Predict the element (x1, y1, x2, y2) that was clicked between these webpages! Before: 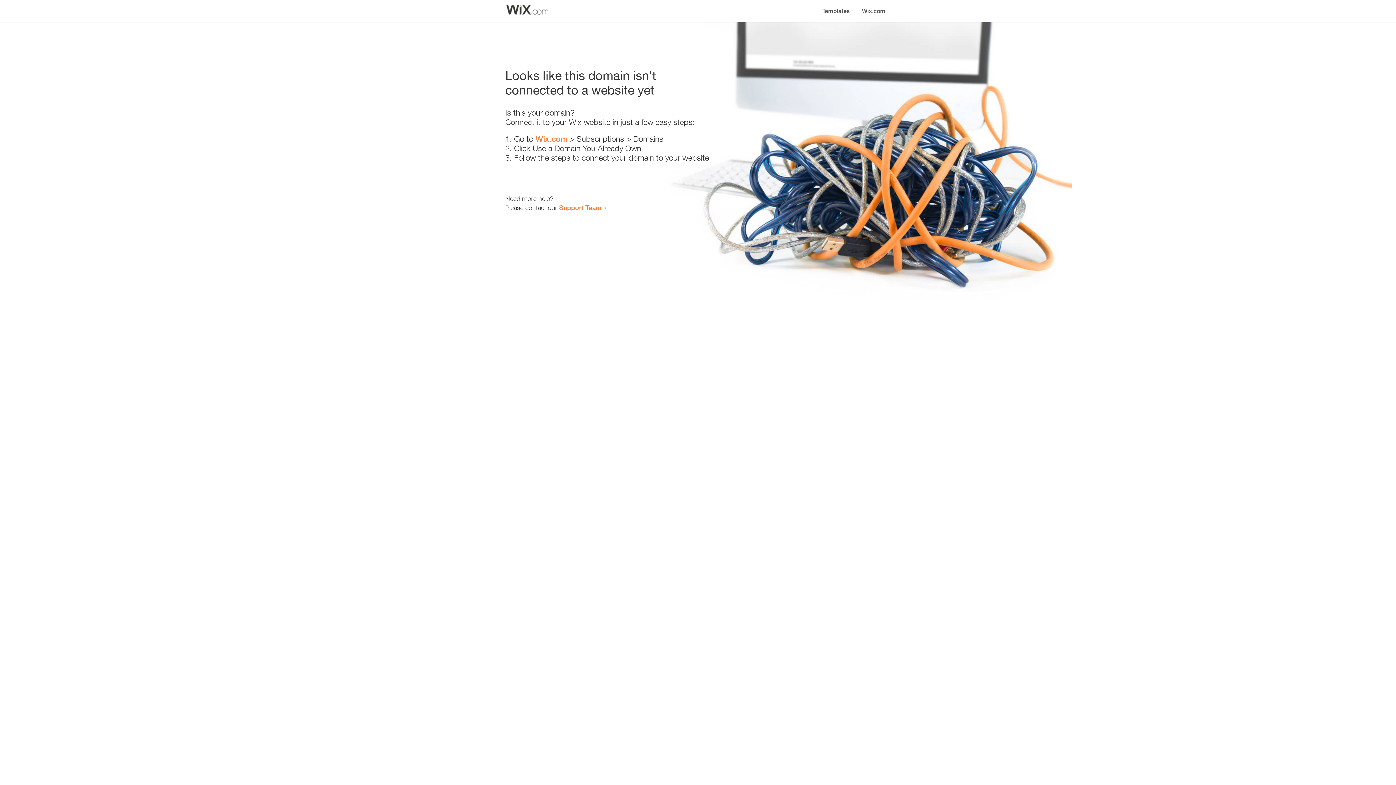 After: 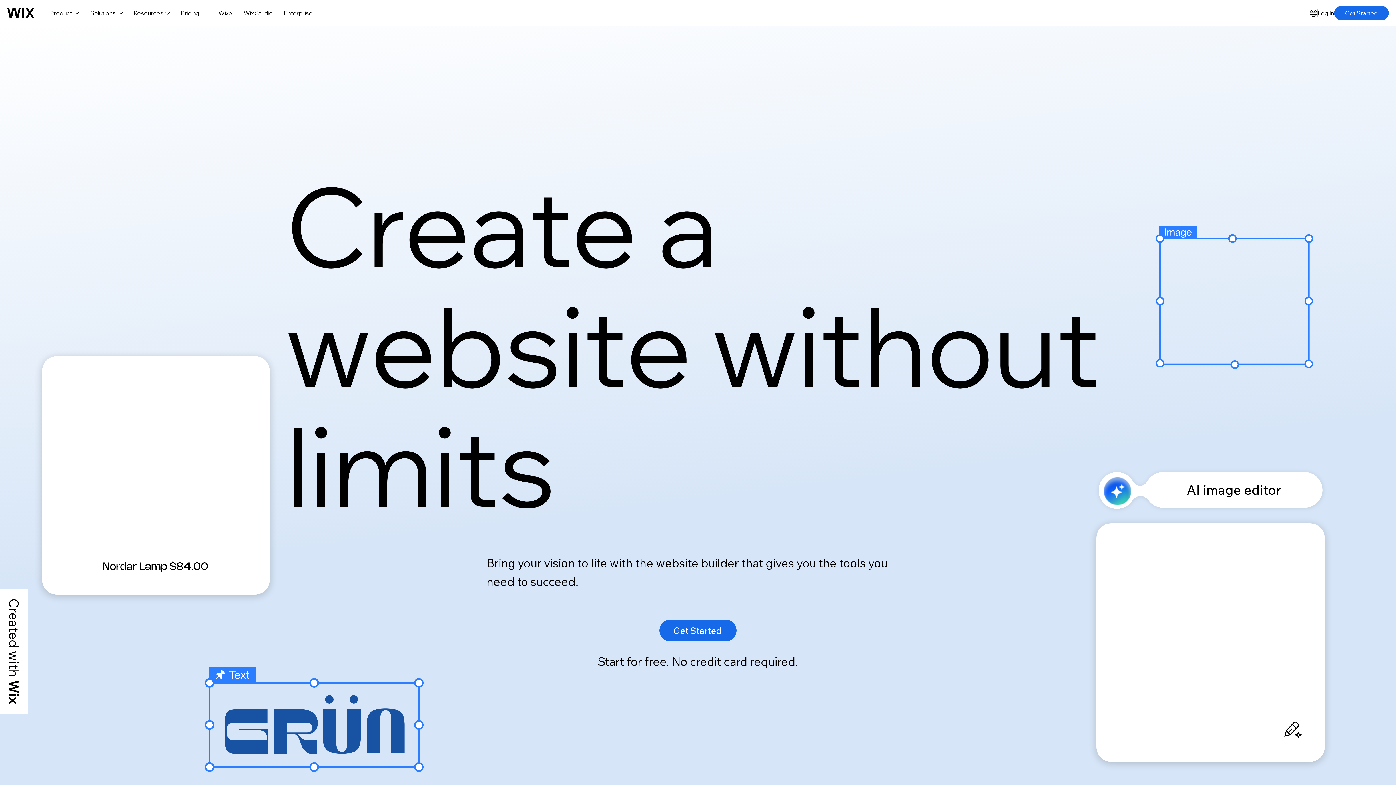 Action: label: Wix.com bbox: (856, 0, 890, 14)